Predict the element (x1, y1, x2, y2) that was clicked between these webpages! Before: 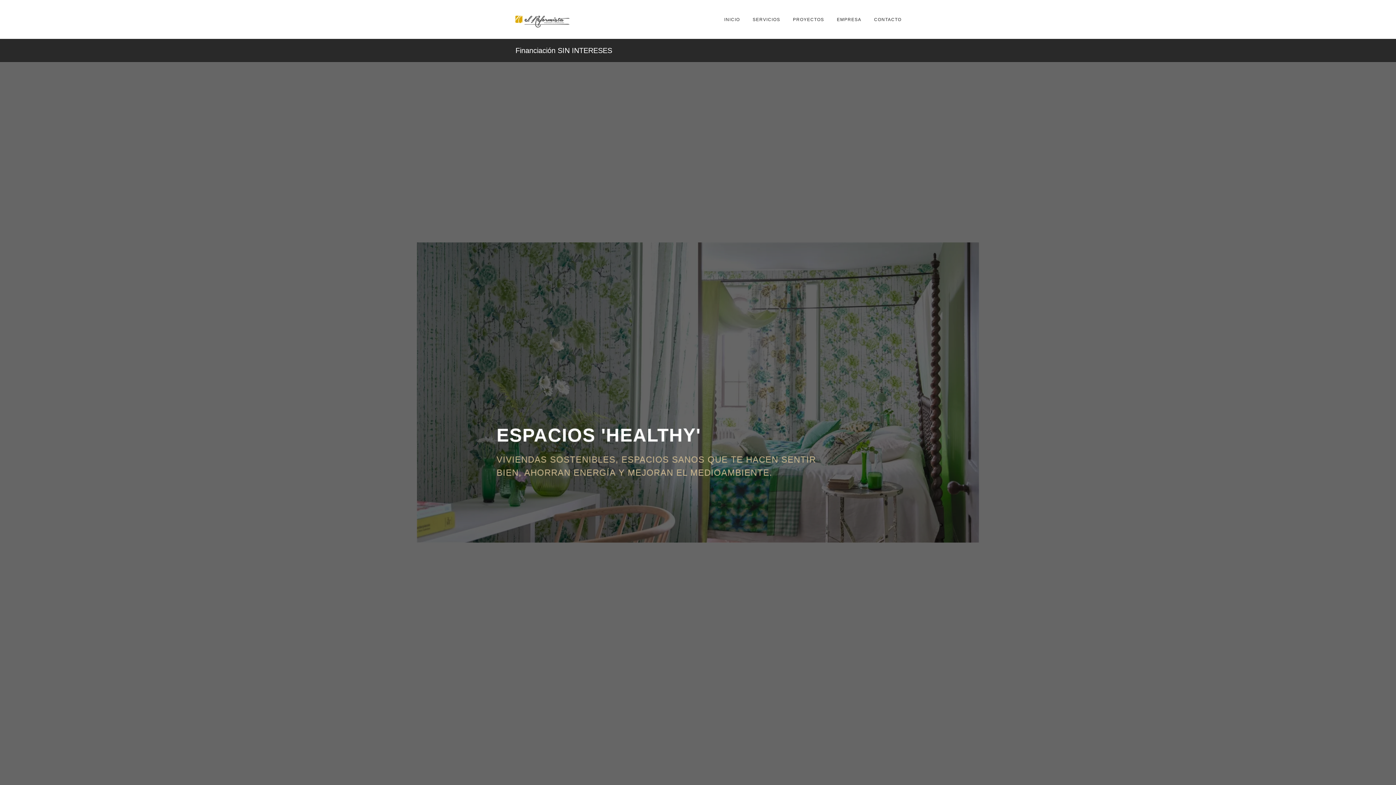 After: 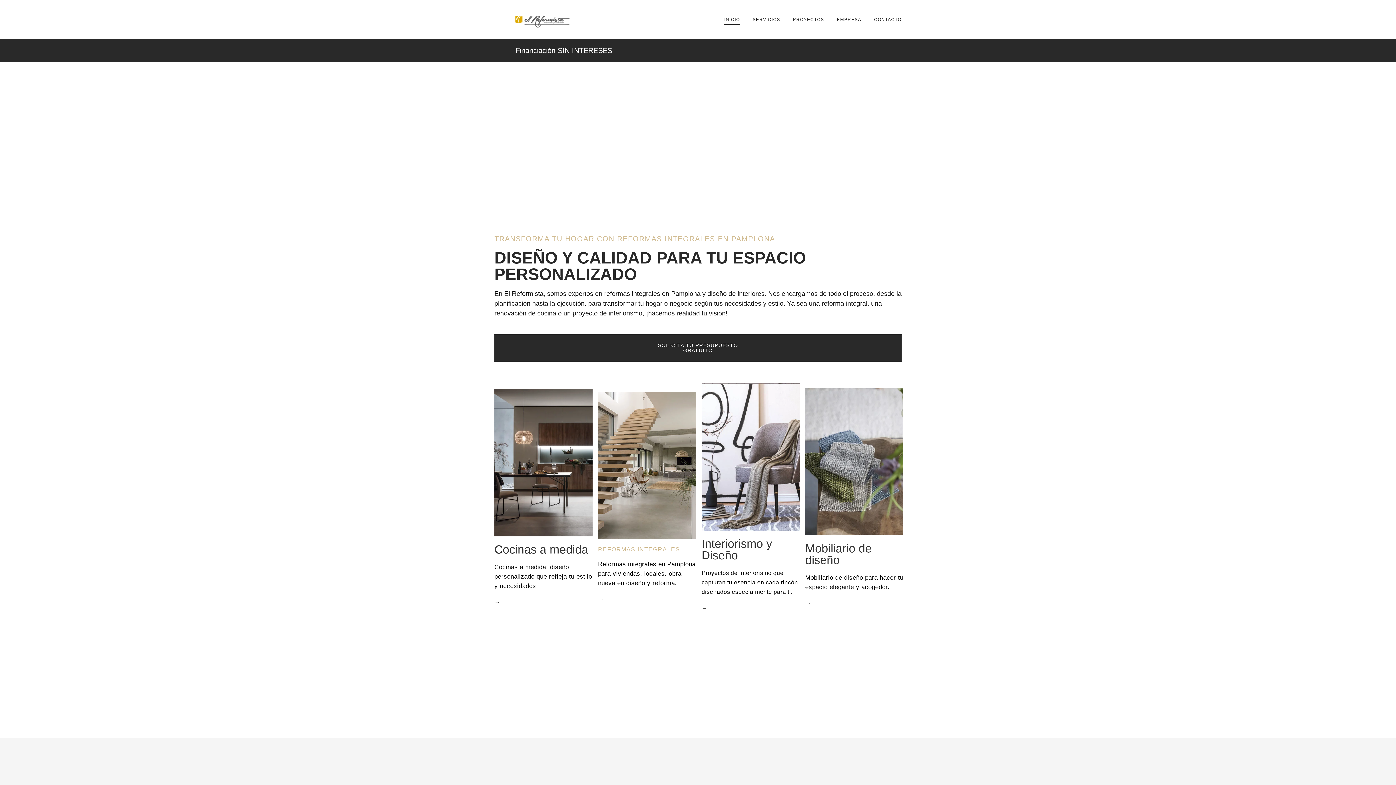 Action: label: INICIO bbox: (724, 14, 740, 25)